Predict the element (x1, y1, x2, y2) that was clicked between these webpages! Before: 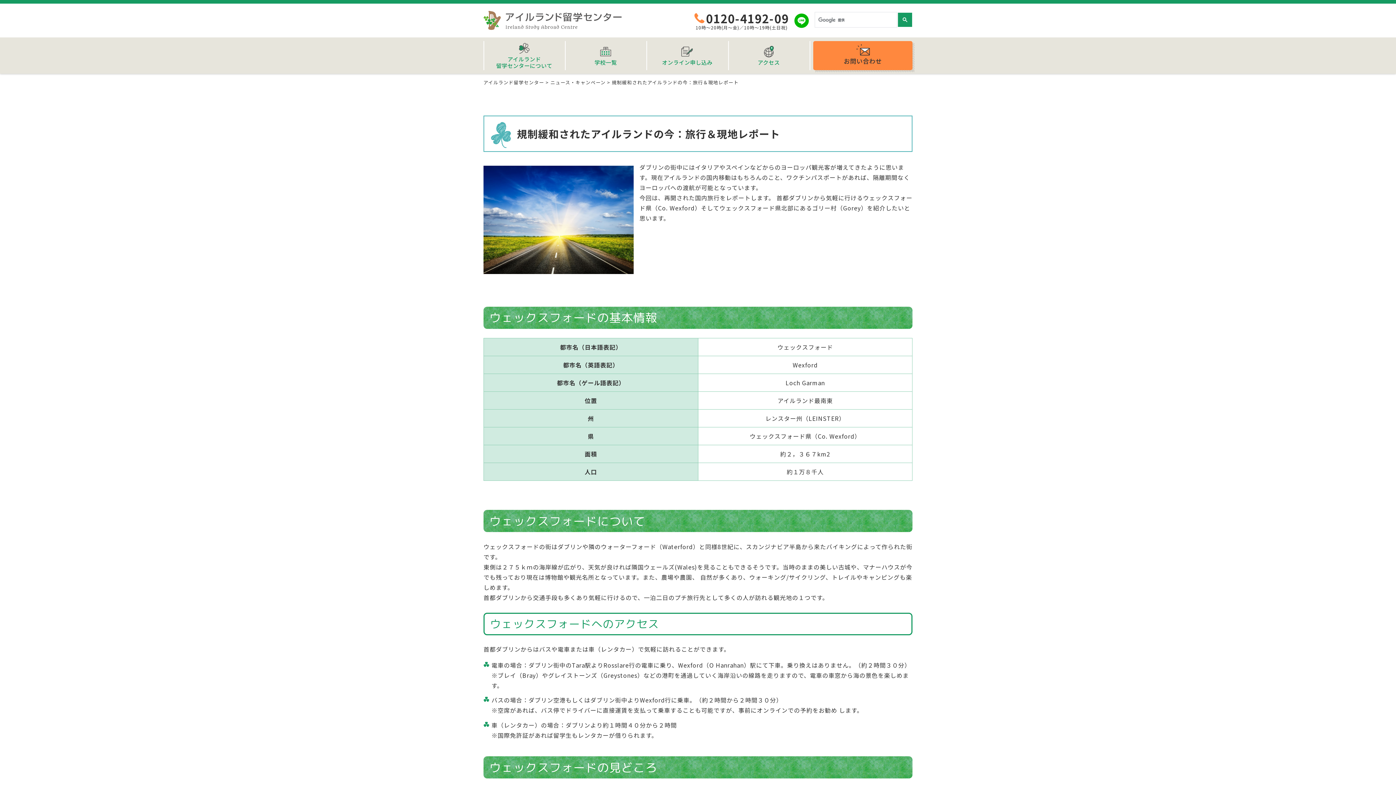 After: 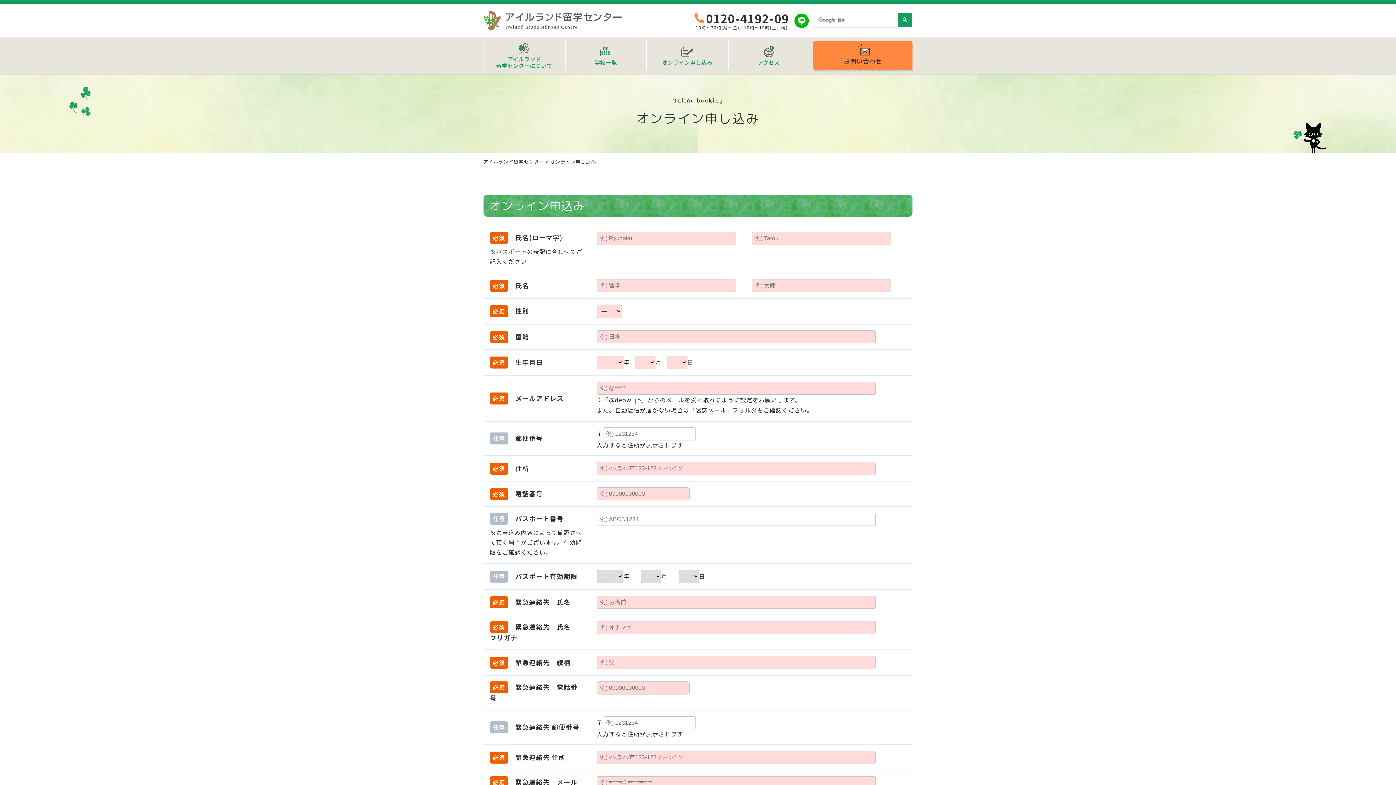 Action: bbox: (646, 41, 728, 70) label: オンライン申し込み